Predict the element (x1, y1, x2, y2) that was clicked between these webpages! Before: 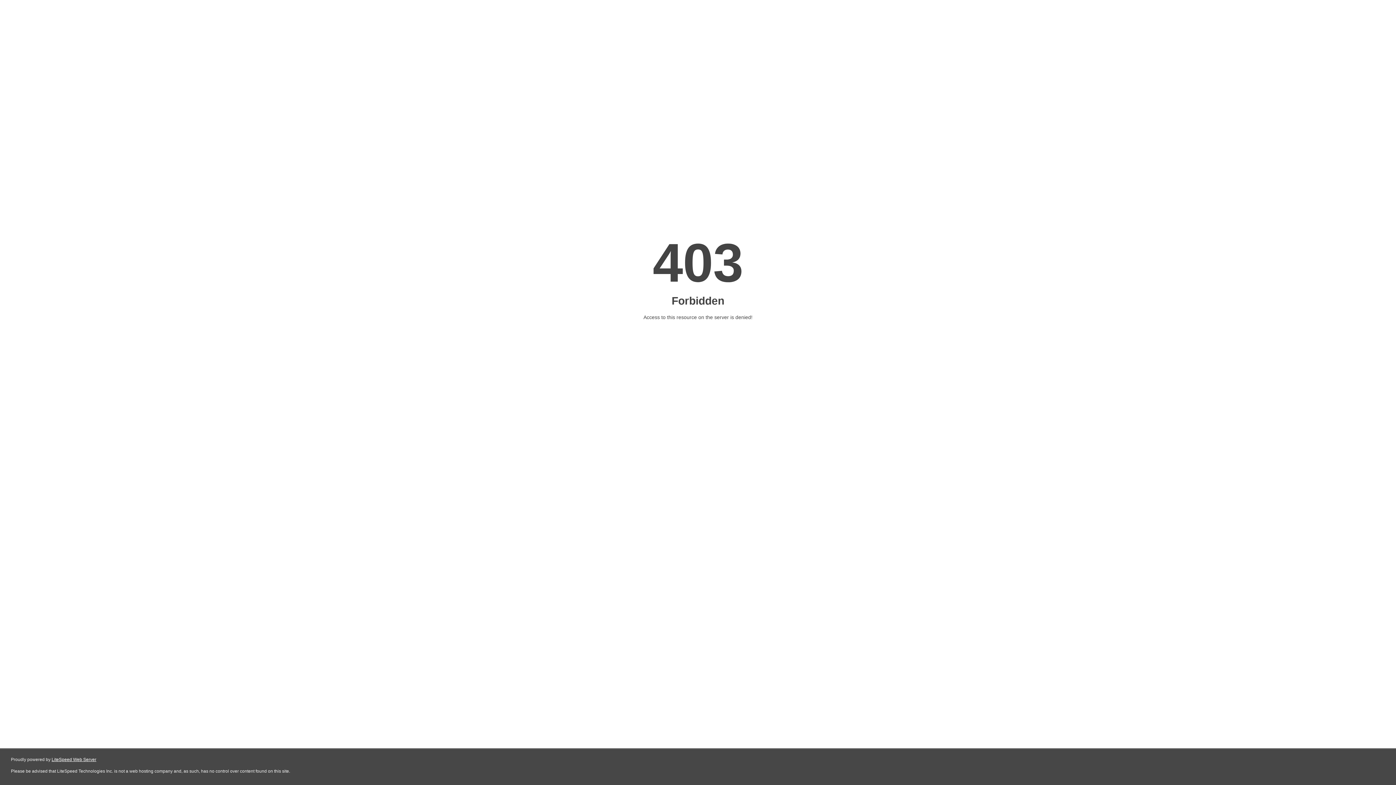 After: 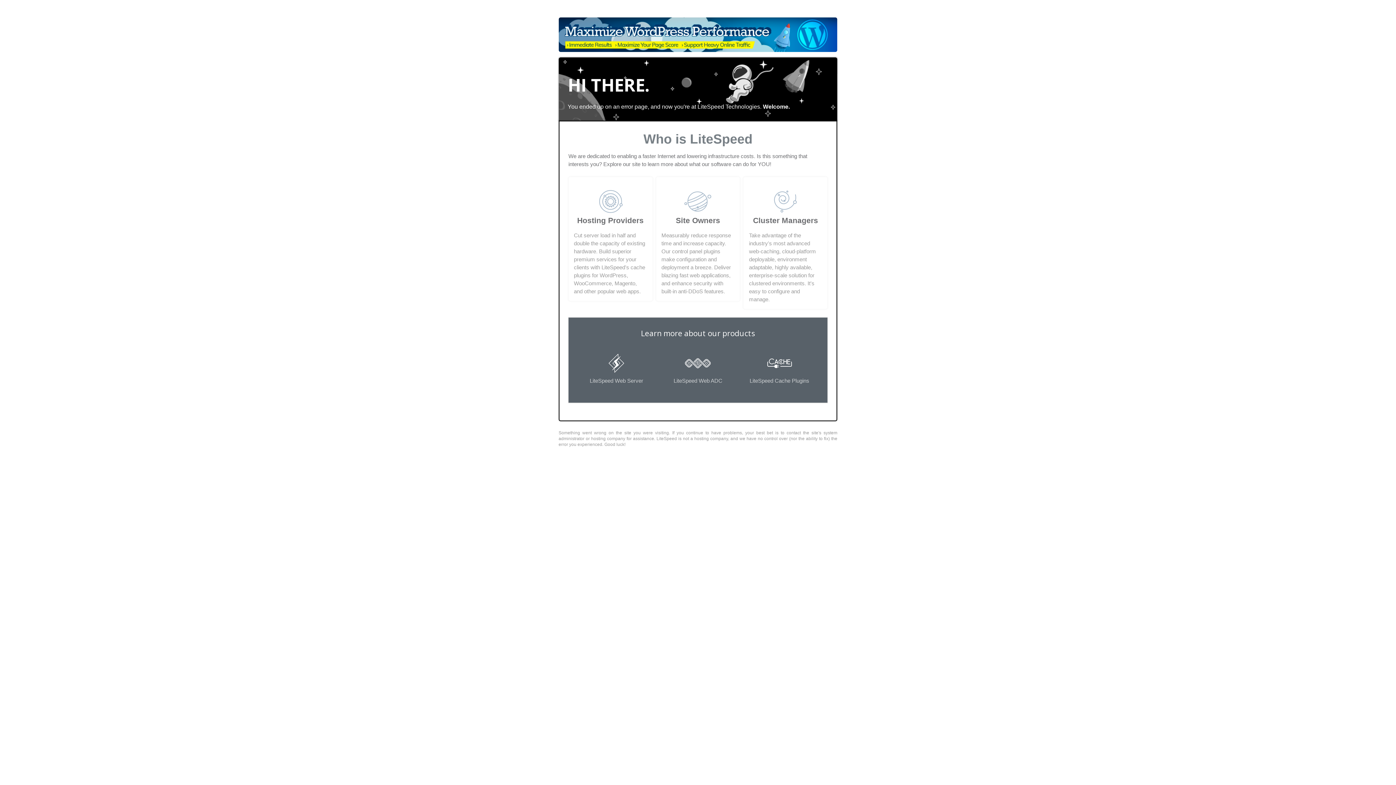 Action: label: LiteSpeed Web Server bbox: (51, 757, 96, 762)